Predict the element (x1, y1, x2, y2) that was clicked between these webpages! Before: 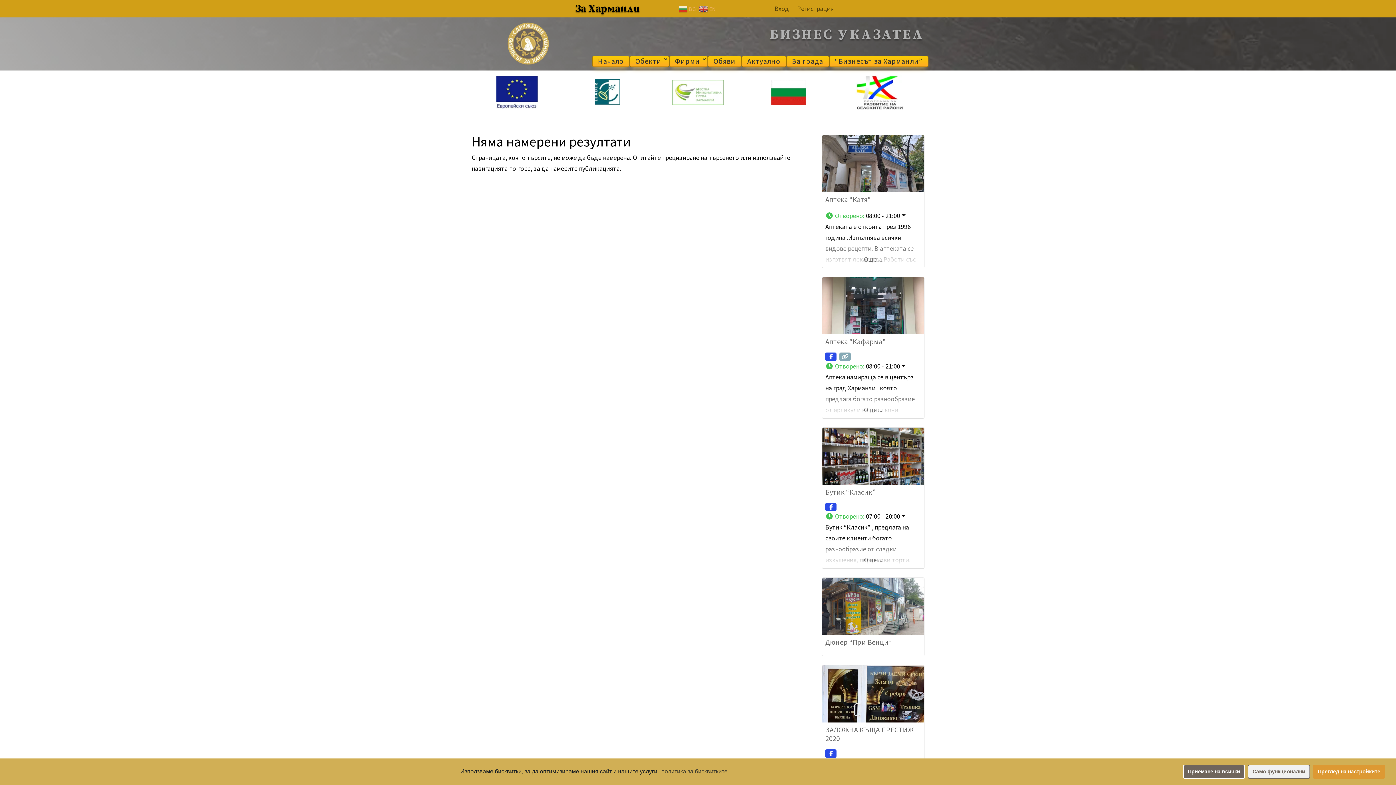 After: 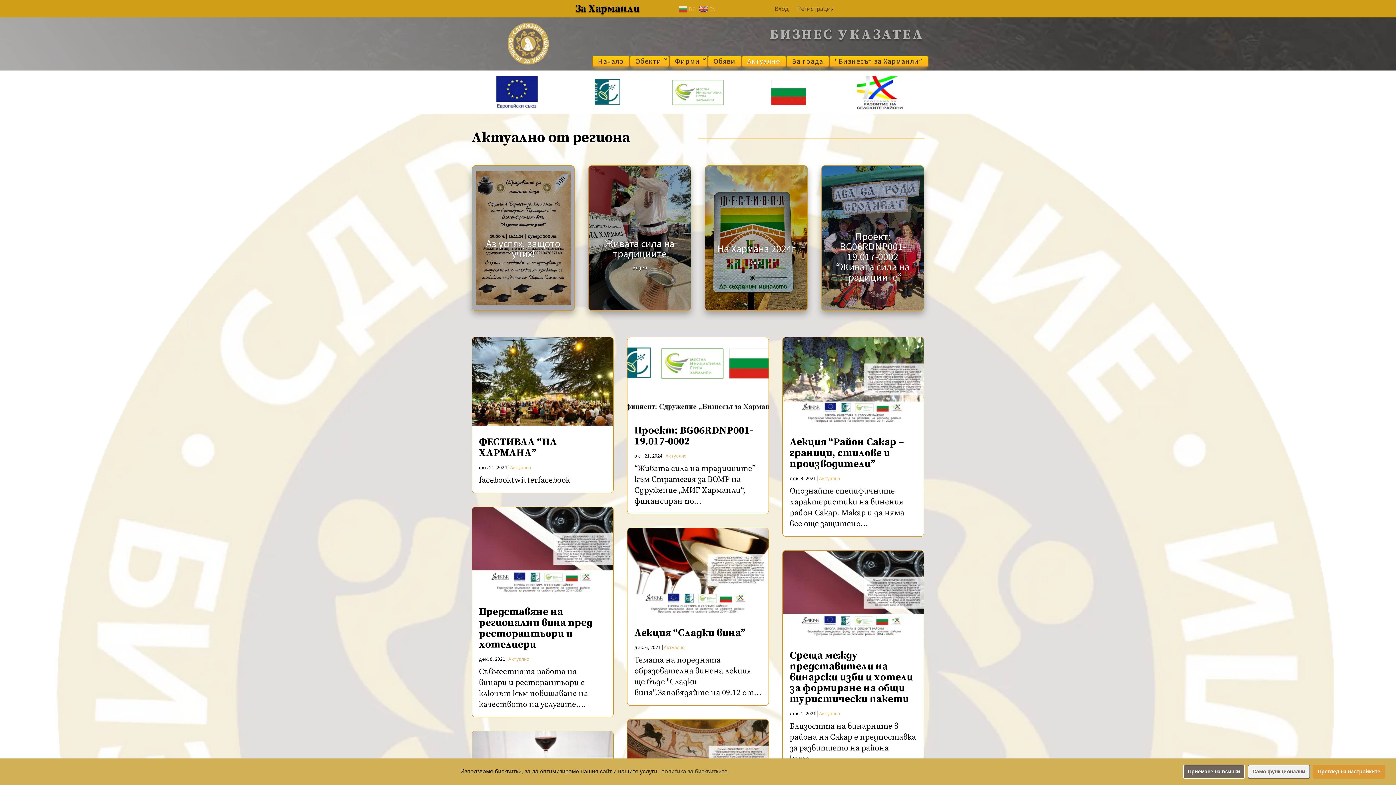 Action: bbox: (741, 56, 786, 66) label: Актуално